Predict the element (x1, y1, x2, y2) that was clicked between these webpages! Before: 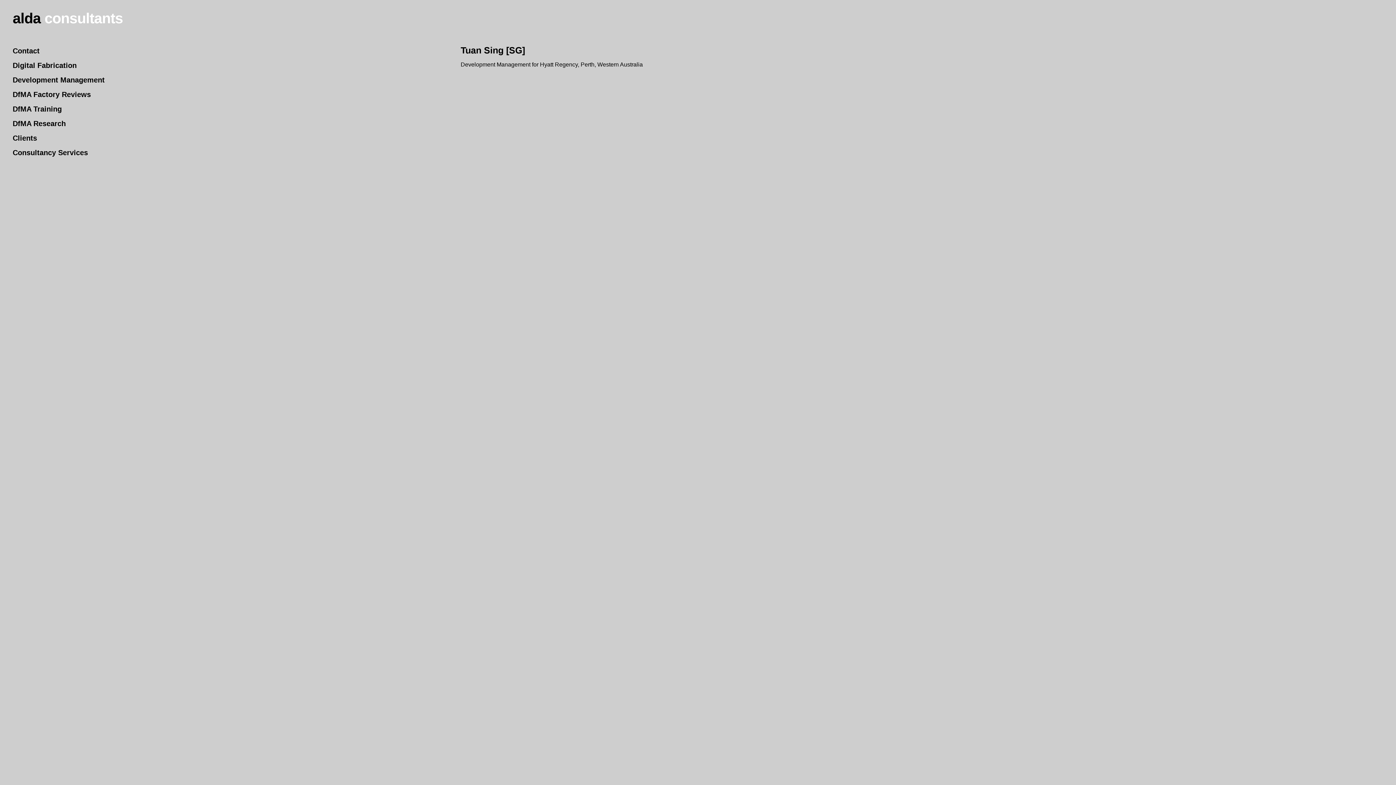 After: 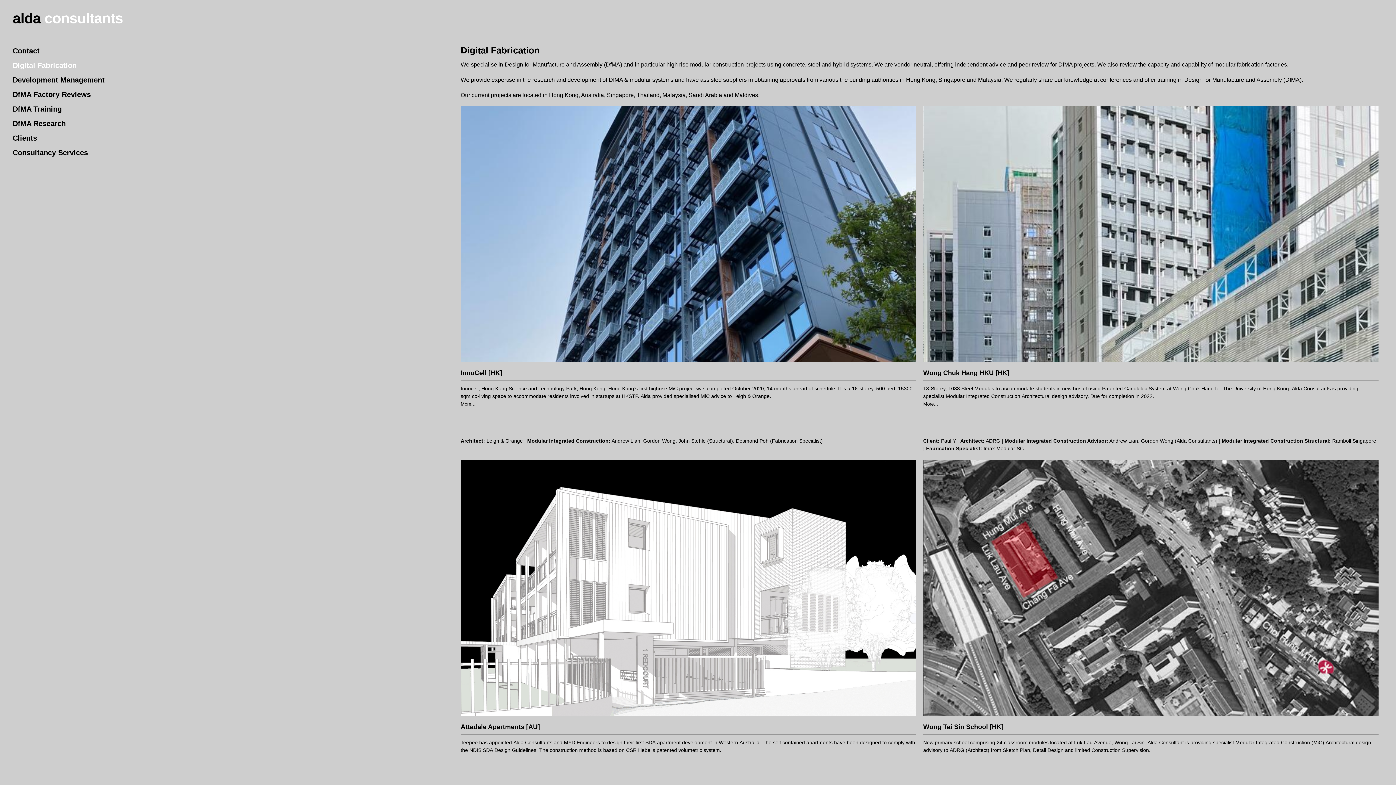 Action: label: Digital Fabrication bbox: (12, 61, 76, 76)